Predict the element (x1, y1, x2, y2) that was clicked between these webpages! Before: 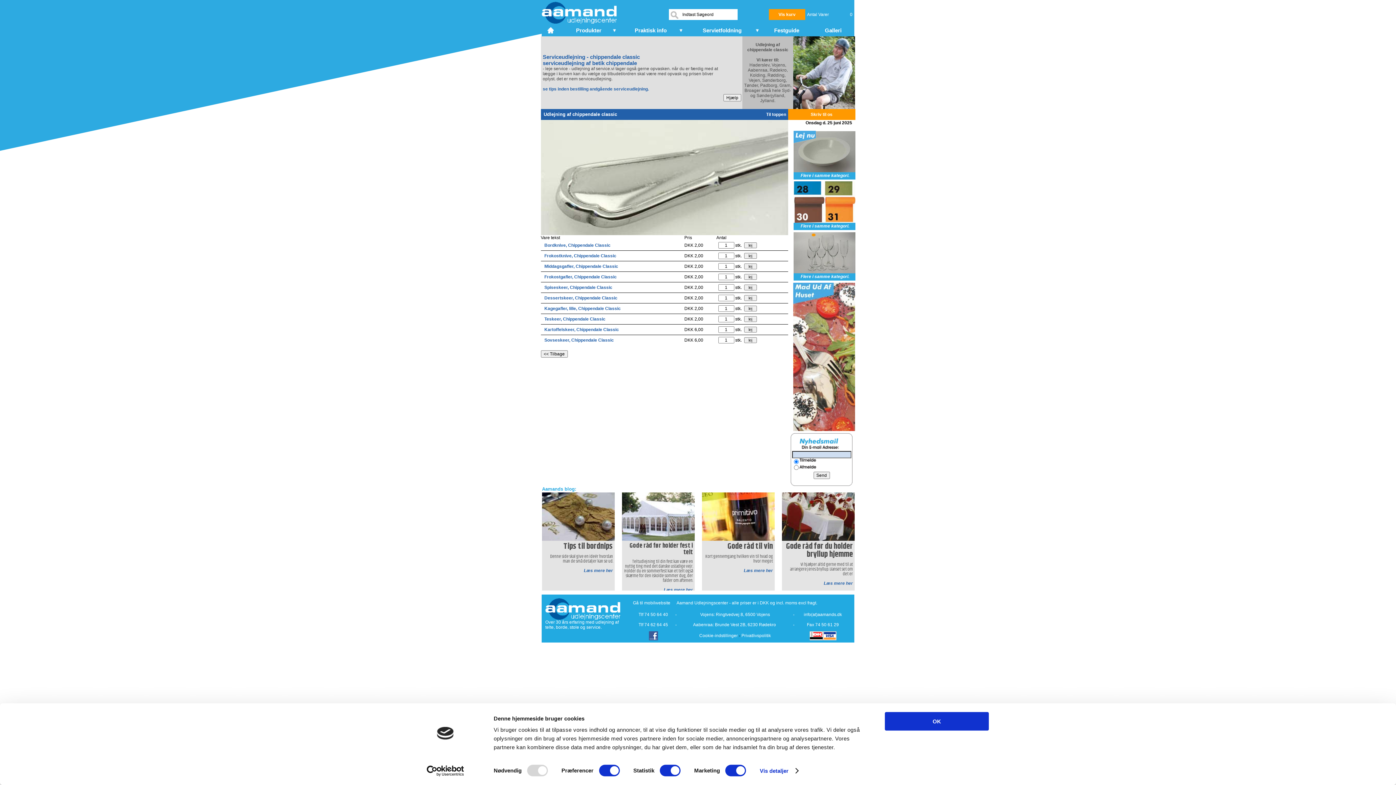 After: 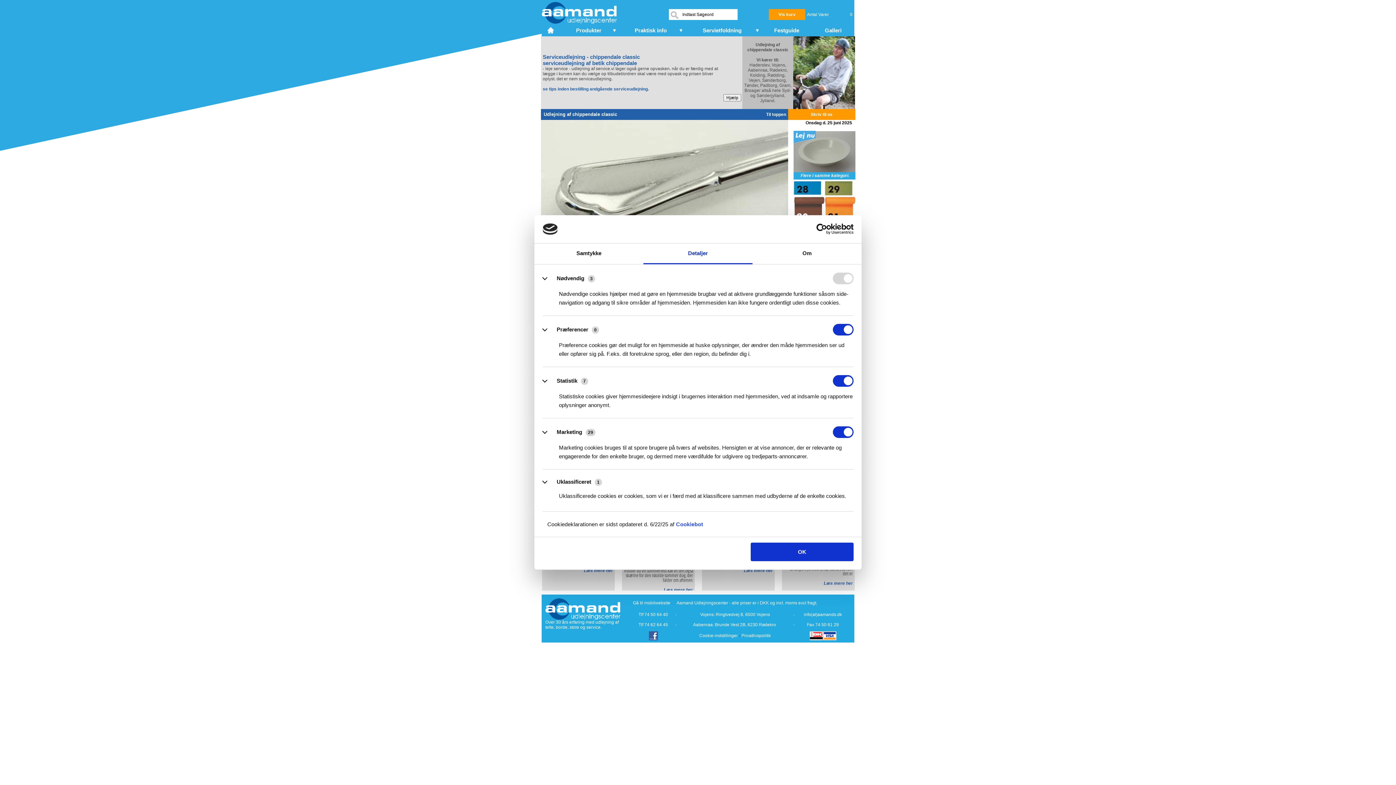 Action: label: Vis detaljer bbox: (759, 765, 798, 776)